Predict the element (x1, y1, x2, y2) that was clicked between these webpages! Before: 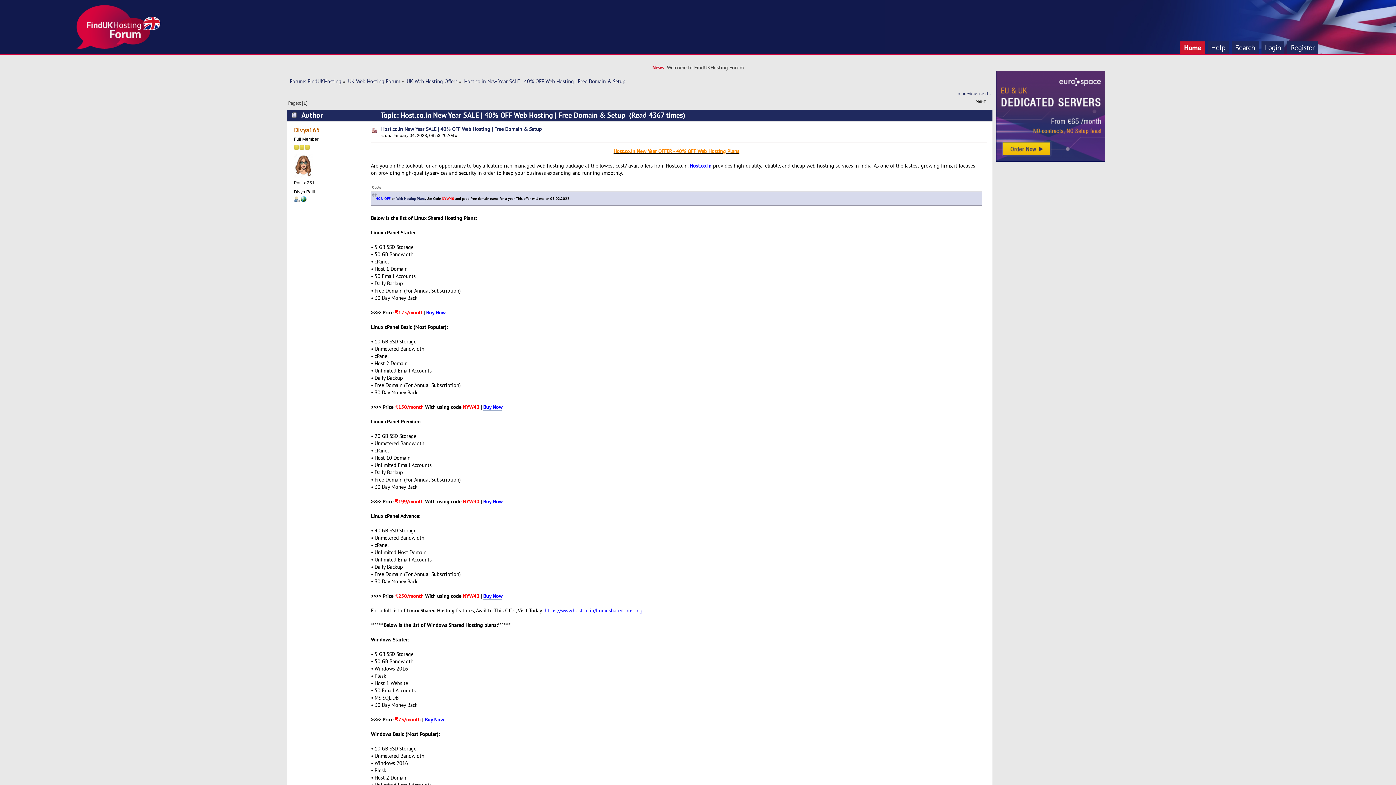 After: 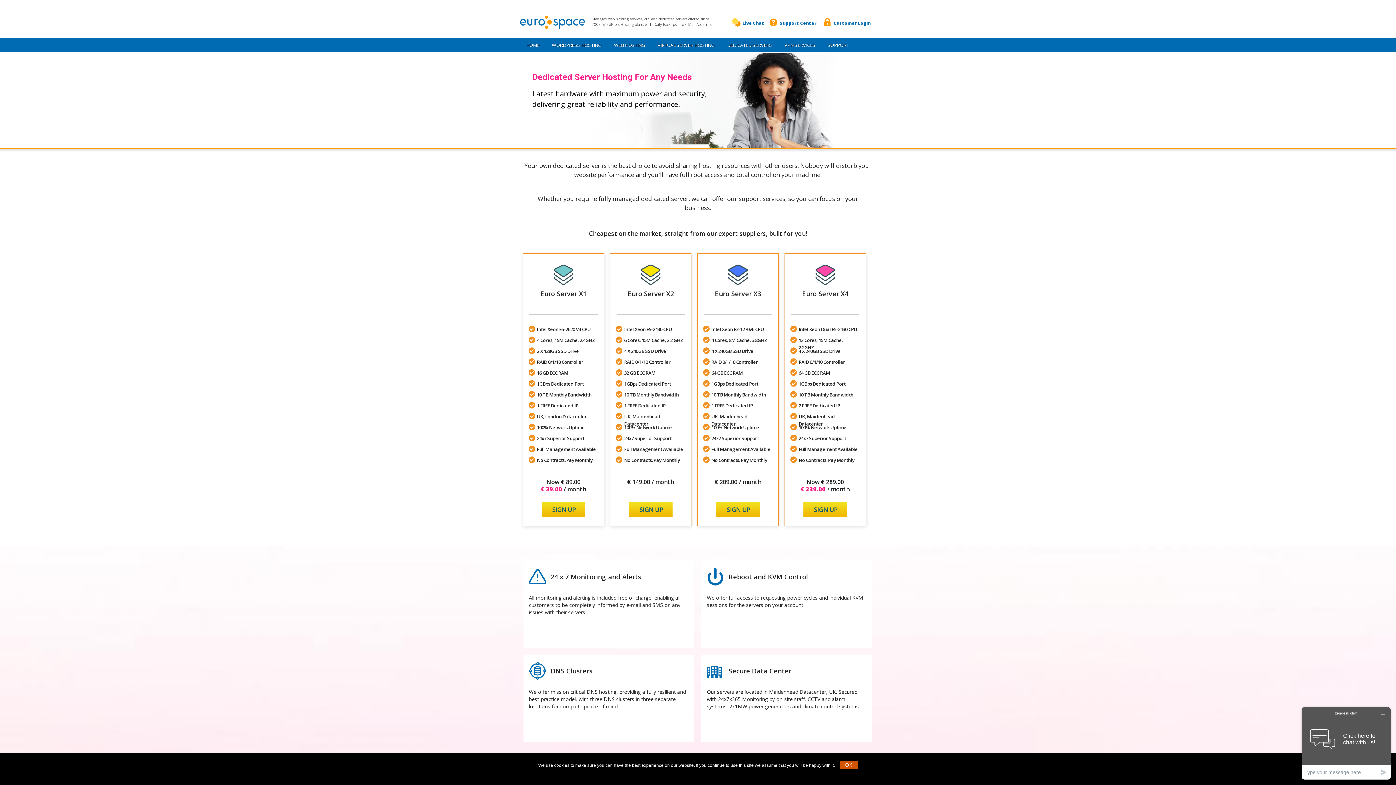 Action: bbox: (996, 156, 1105, 163)